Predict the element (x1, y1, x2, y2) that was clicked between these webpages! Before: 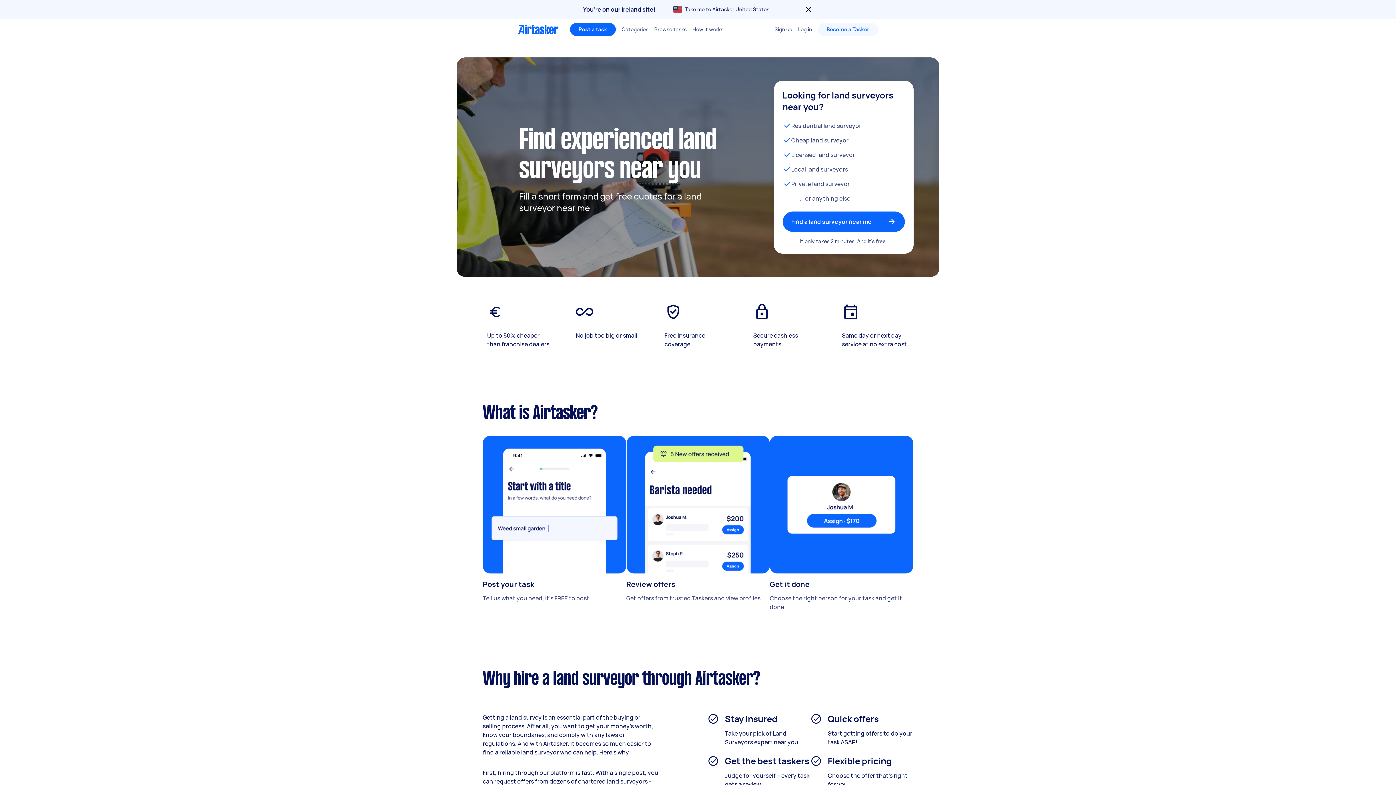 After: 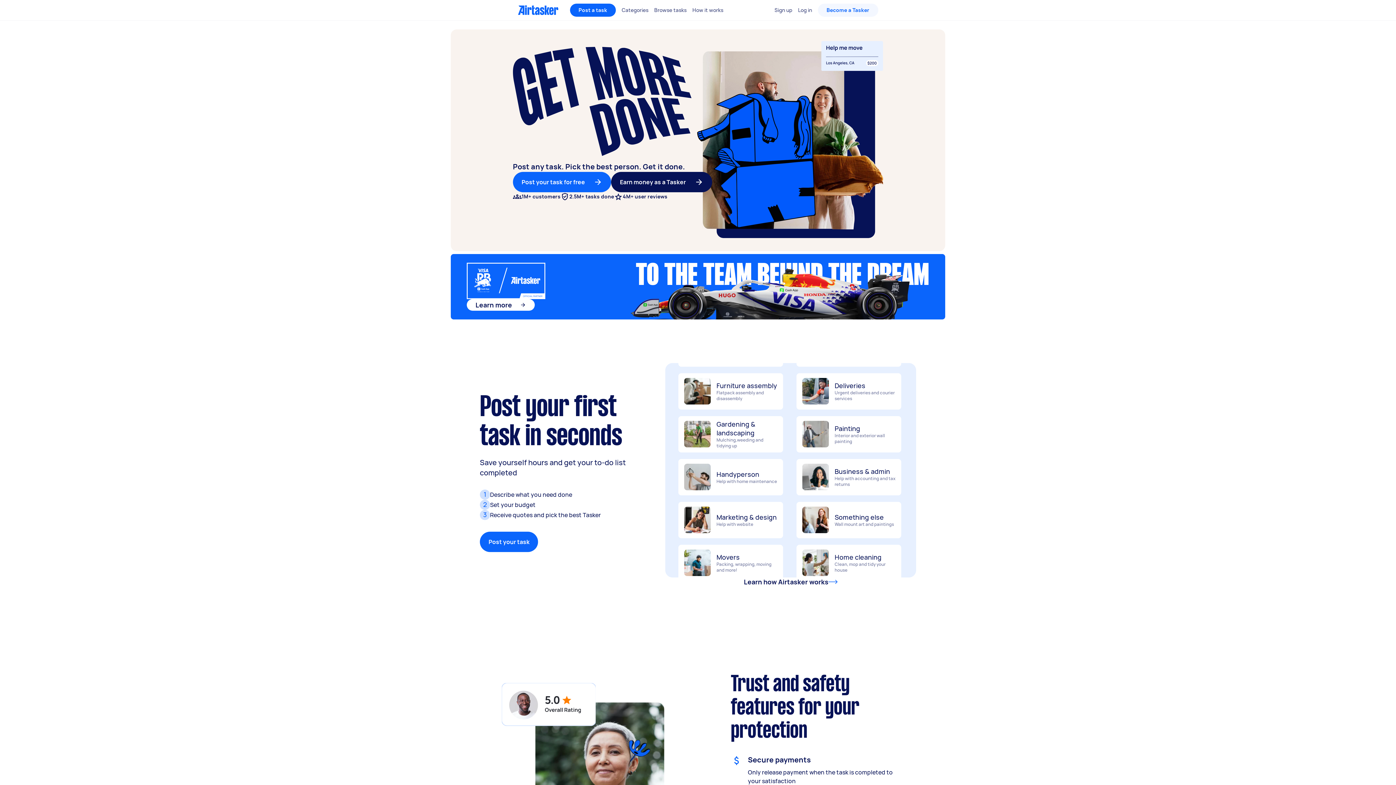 Action: label: Take me to Airtasker United States bbox: (655, 5, 769, 13)